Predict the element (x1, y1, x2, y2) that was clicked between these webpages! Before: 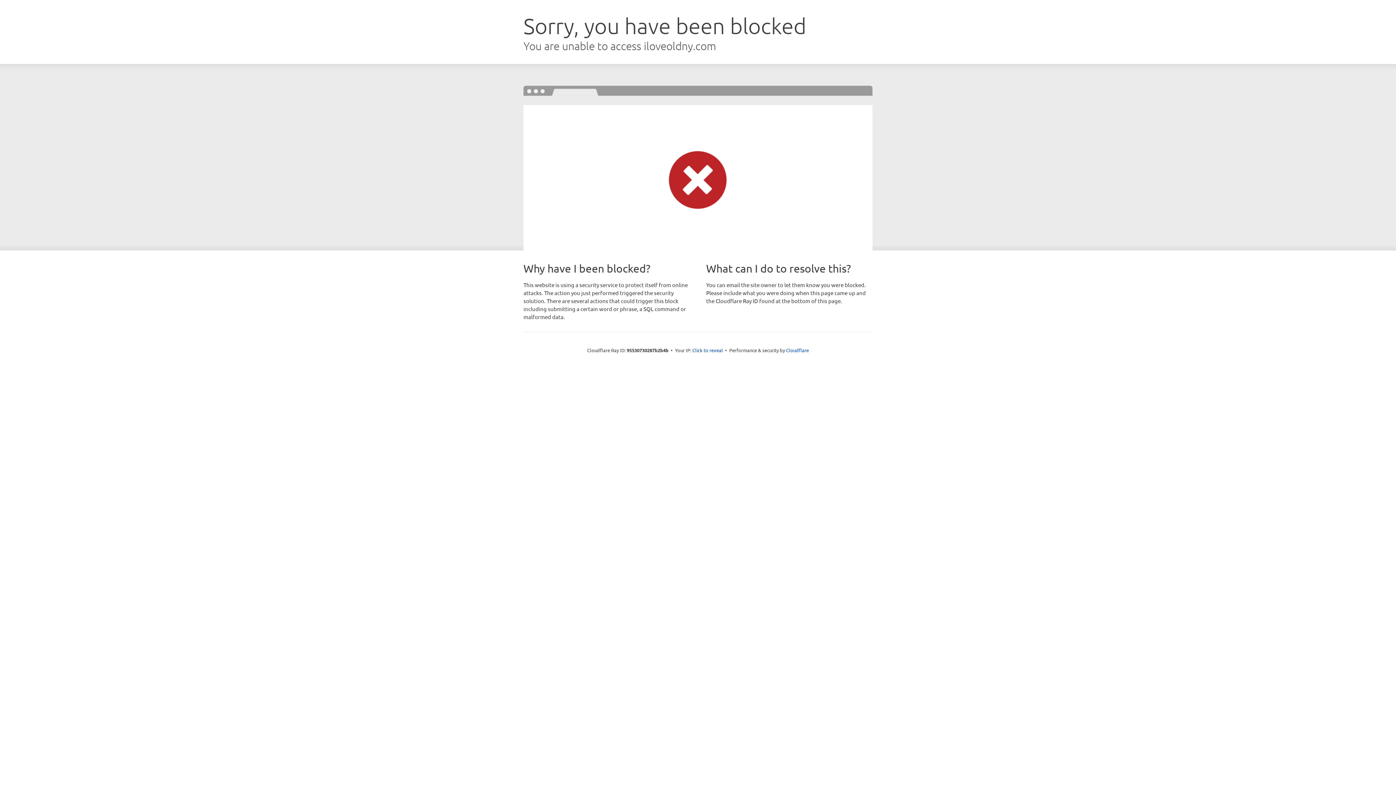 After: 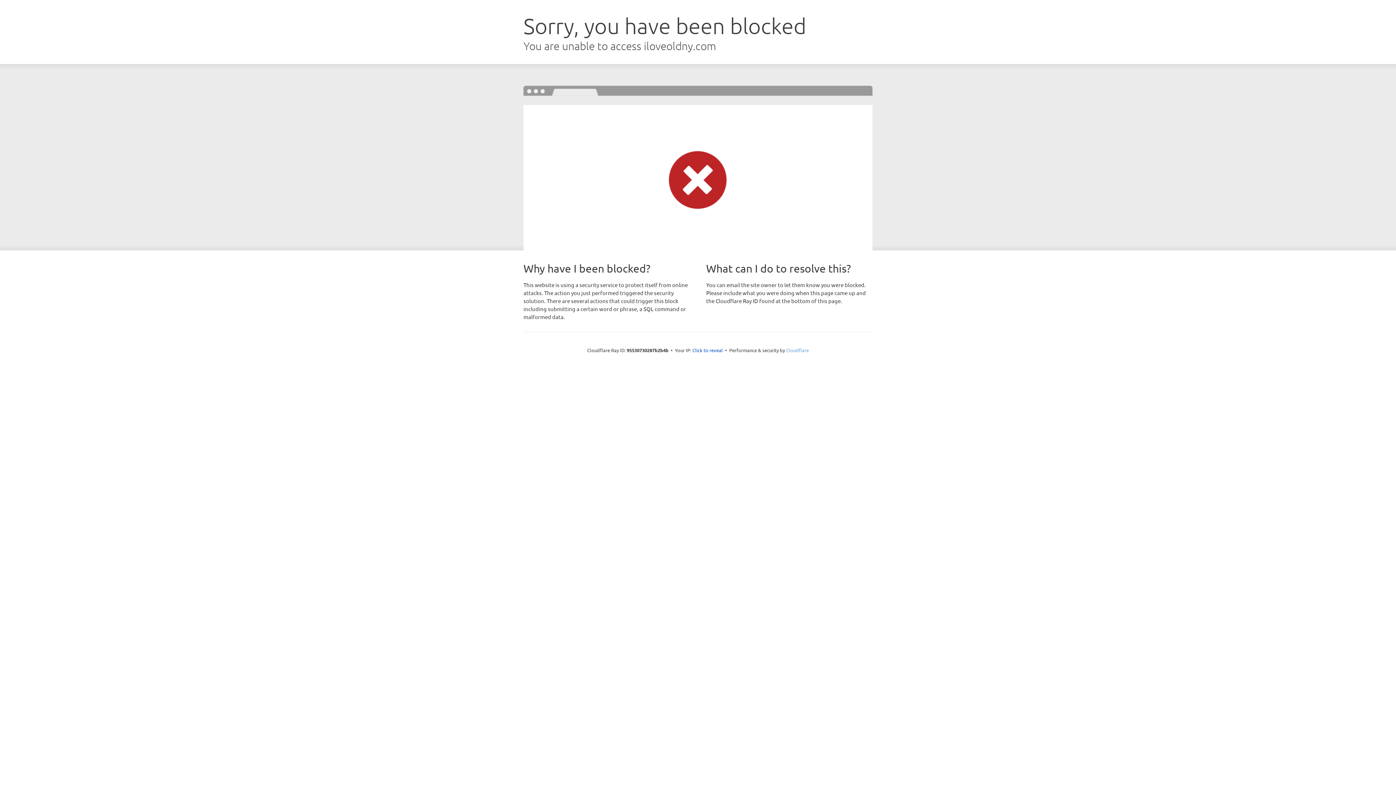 Action: bbox: (786, 347, 809, 353) label: Cloudflare